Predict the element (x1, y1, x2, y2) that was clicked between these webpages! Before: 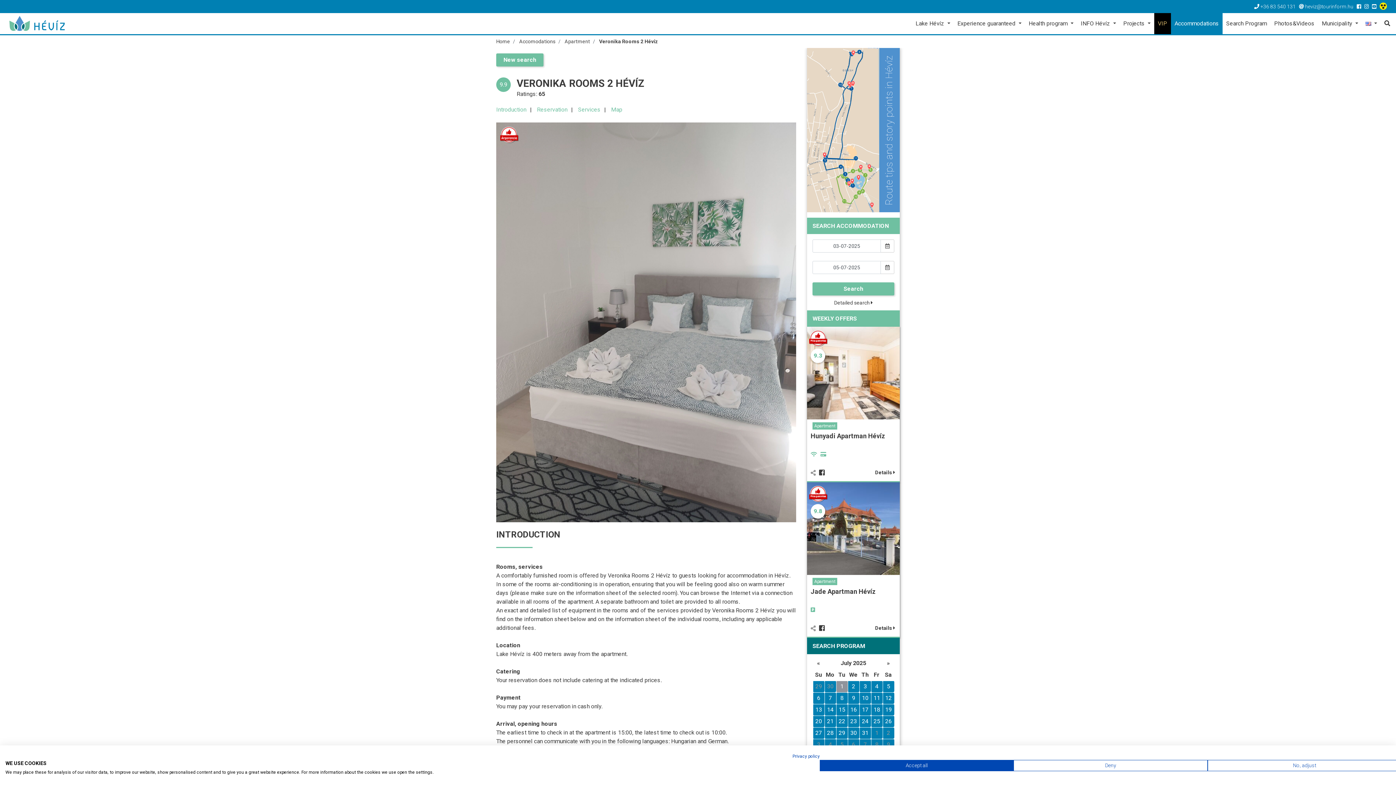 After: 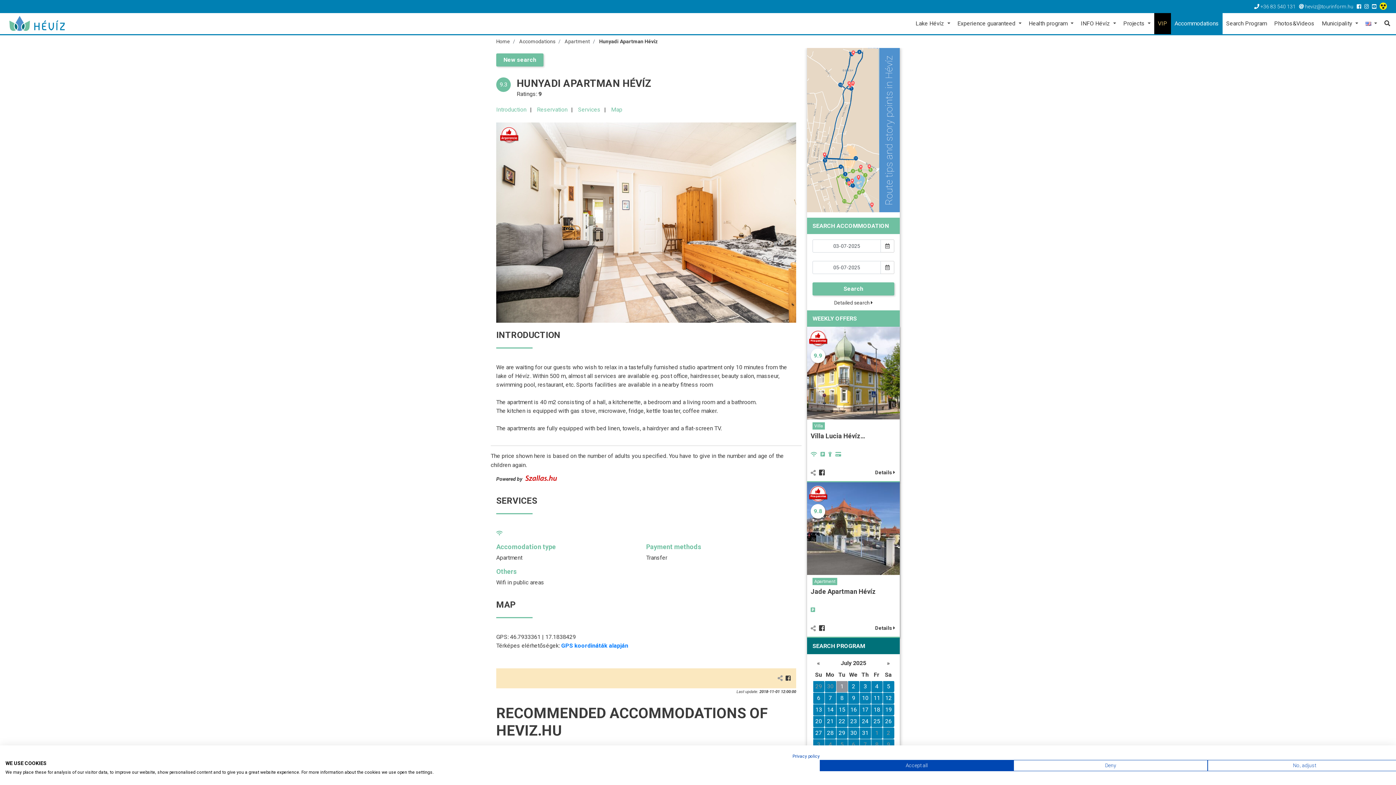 Action: bbox: (807, 369, 900, 376)